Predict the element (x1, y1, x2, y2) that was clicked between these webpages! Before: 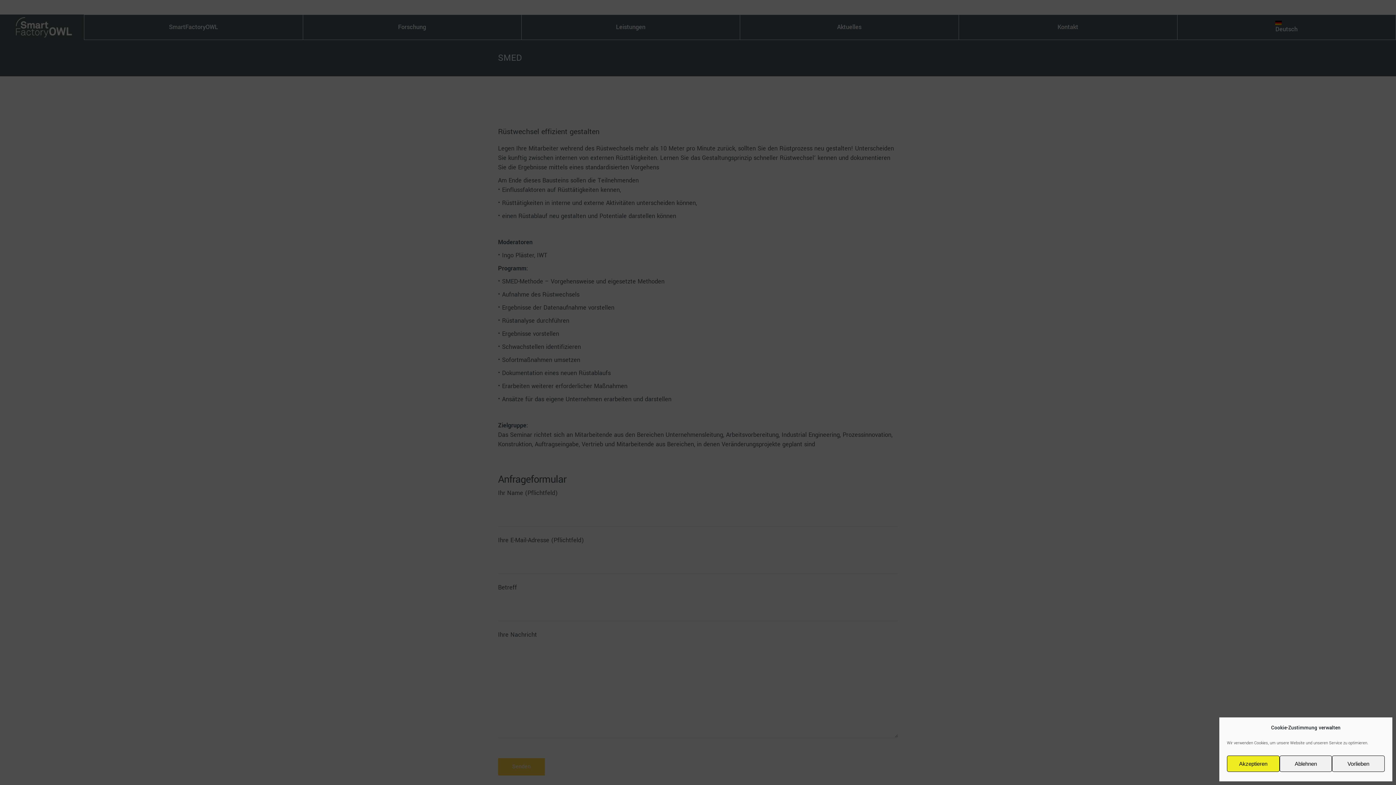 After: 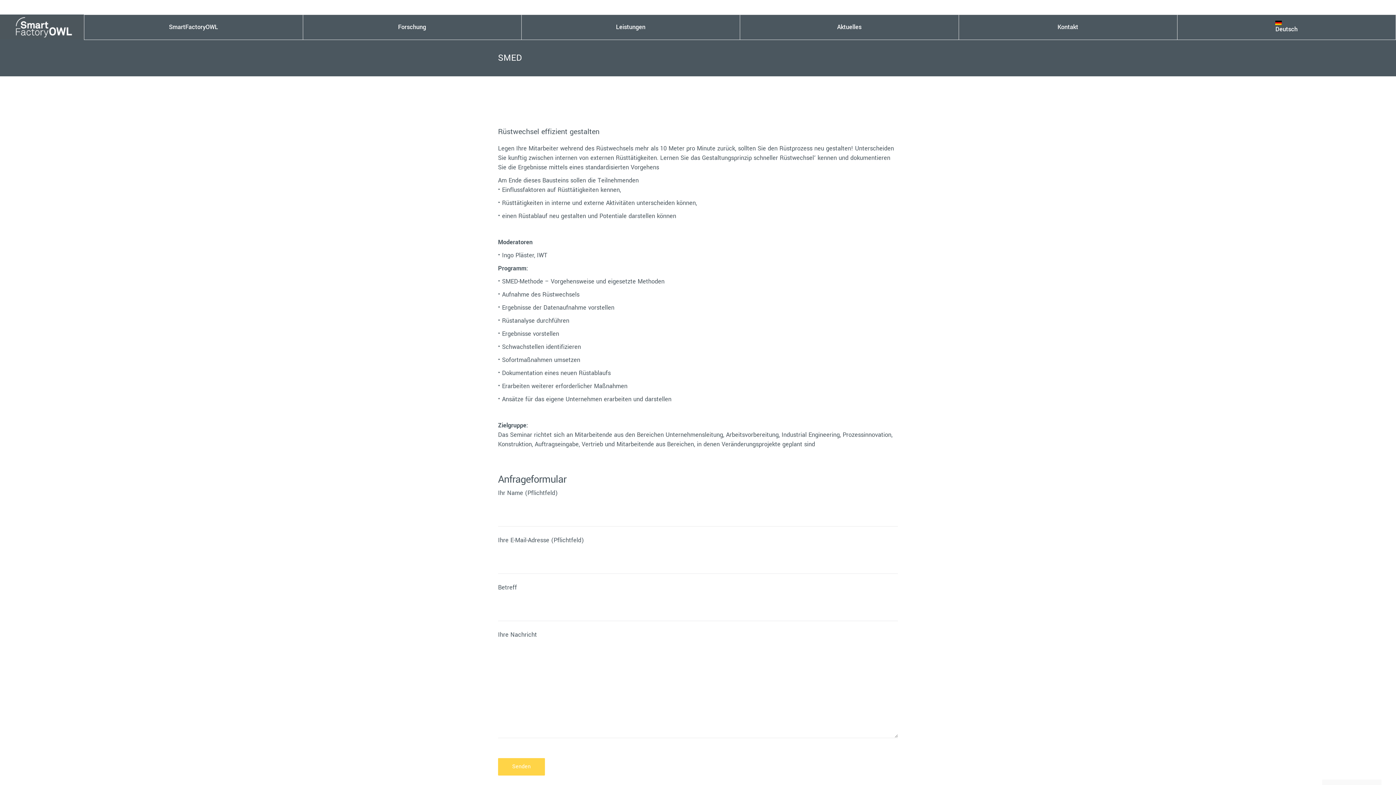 Action: bbox: (1227, 756, 1279, 772) label: Akzeptieren